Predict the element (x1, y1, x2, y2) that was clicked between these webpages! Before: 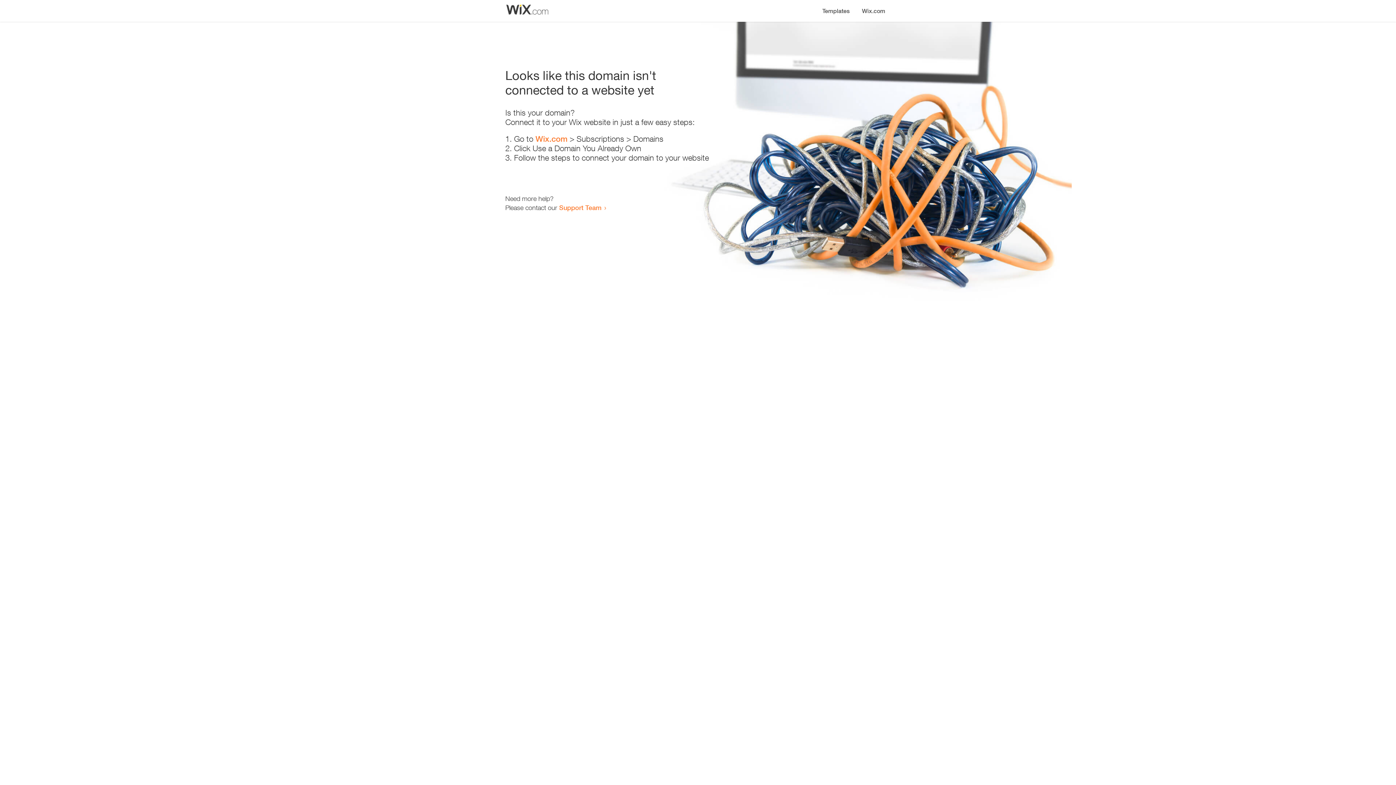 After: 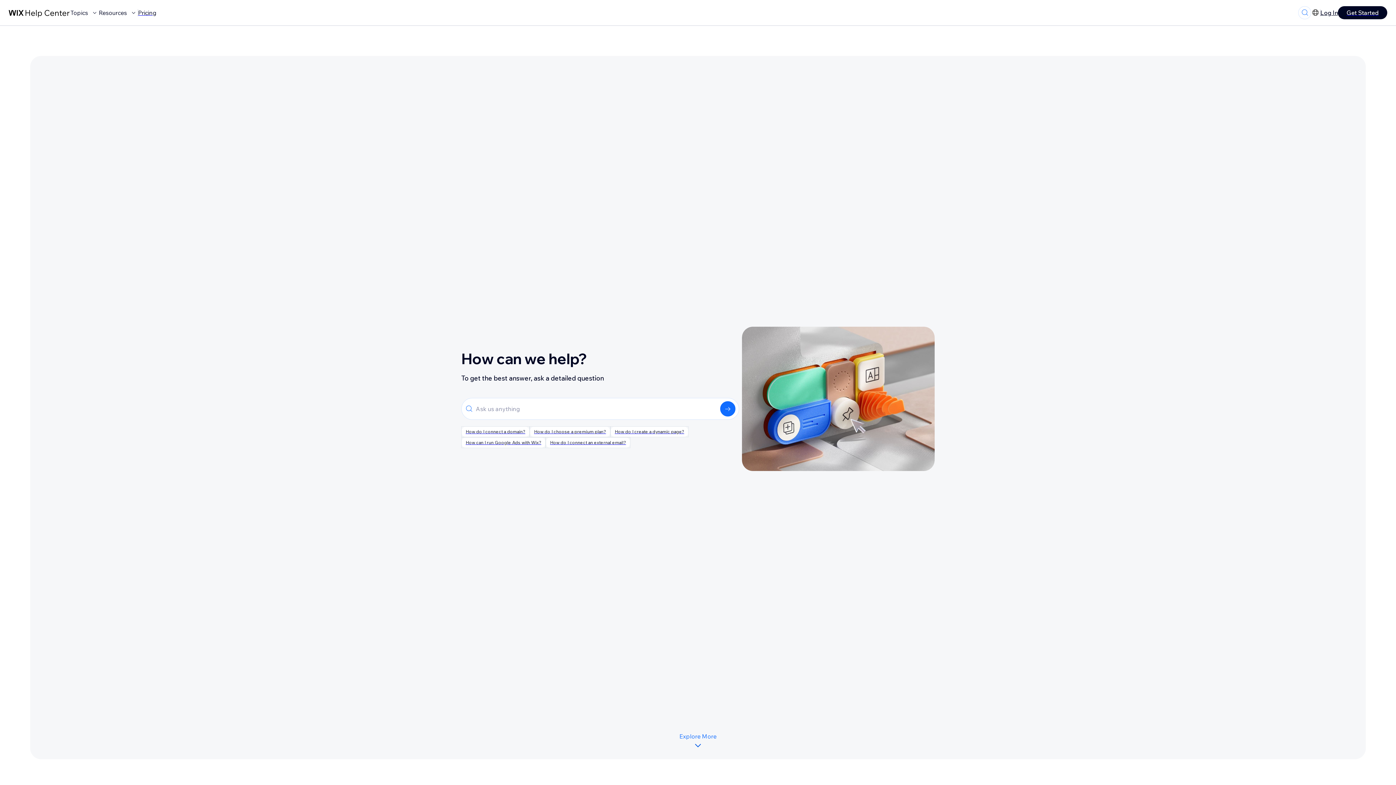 Action: label: Support Team bbox: (559, 203, 601, 211)